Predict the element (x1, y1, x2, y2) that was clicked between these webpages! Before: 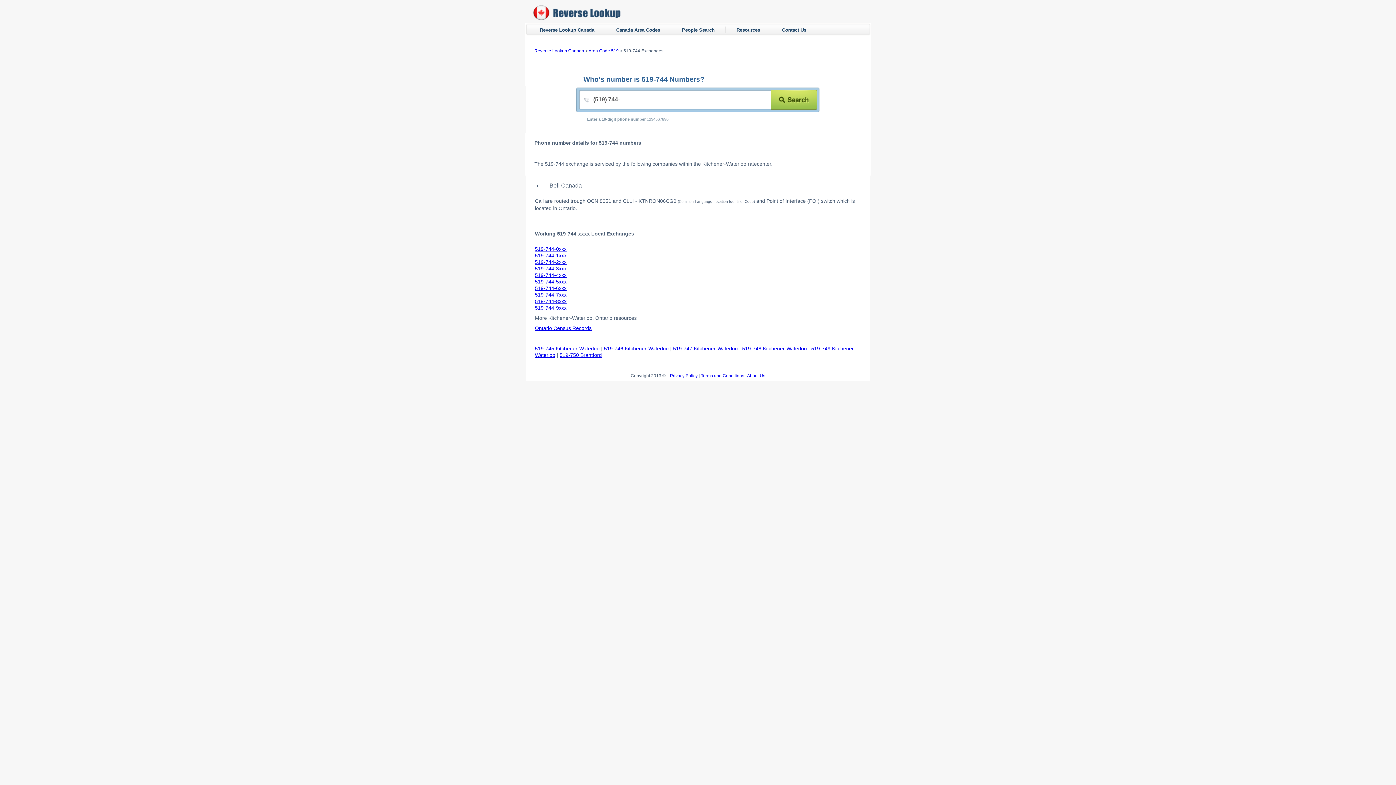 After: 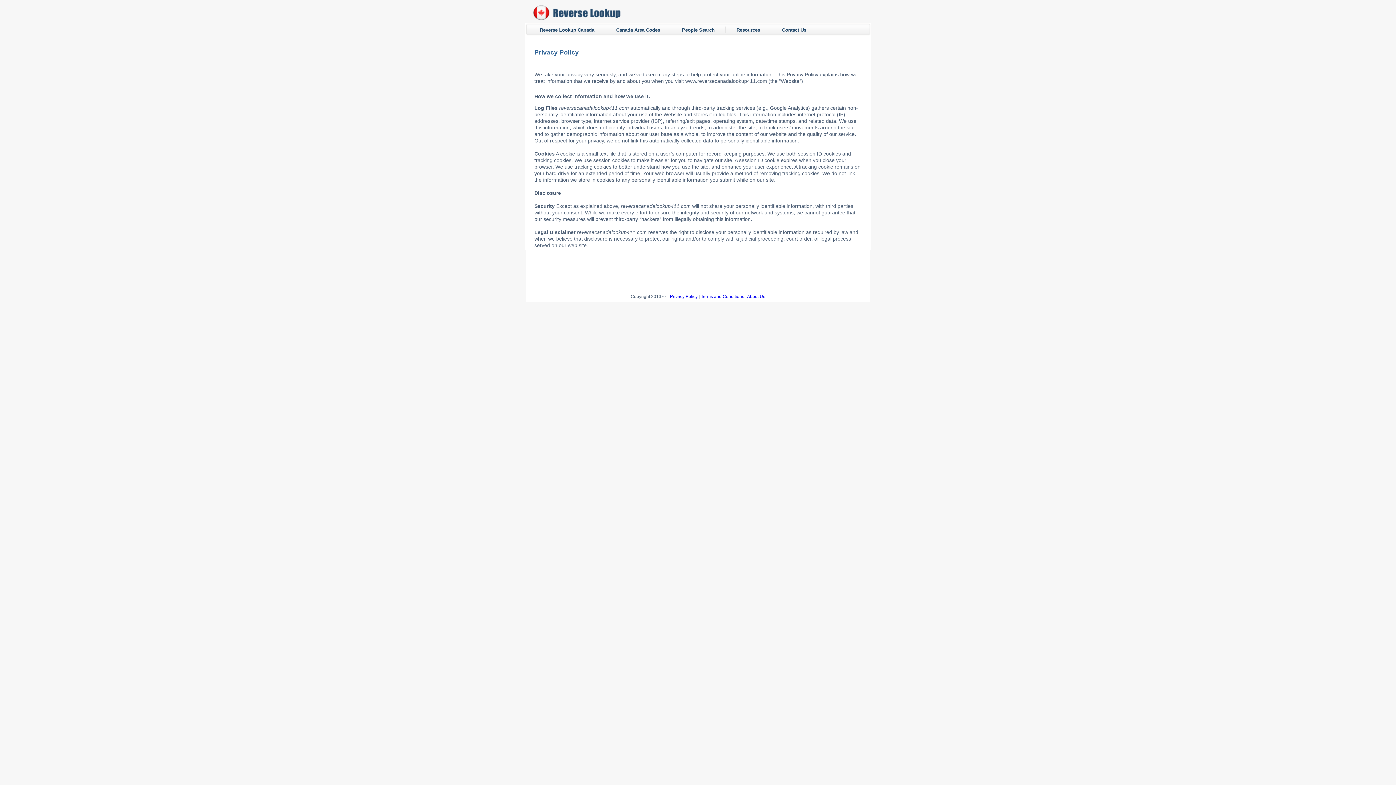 Action: bbox: (670, 373, 697, 378) label: Privacy Policy